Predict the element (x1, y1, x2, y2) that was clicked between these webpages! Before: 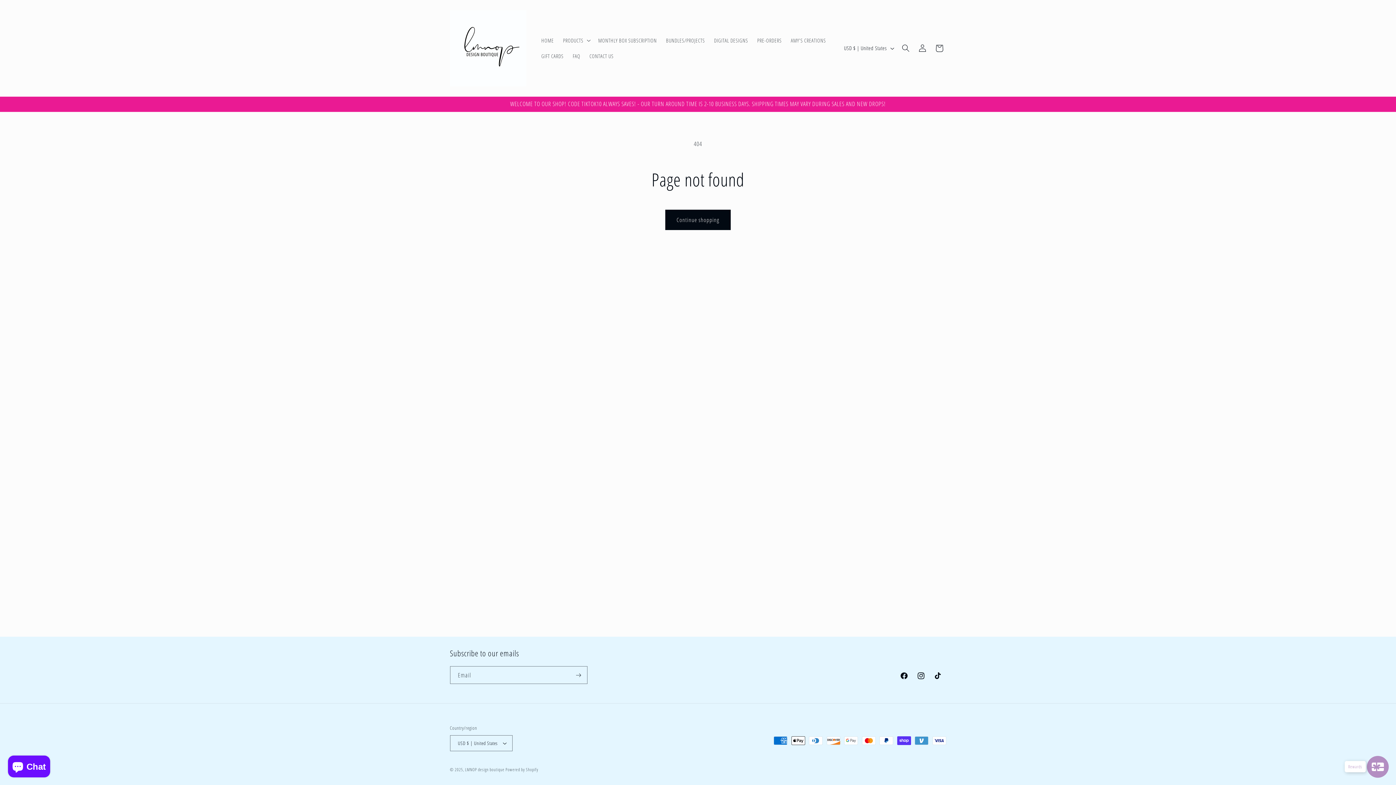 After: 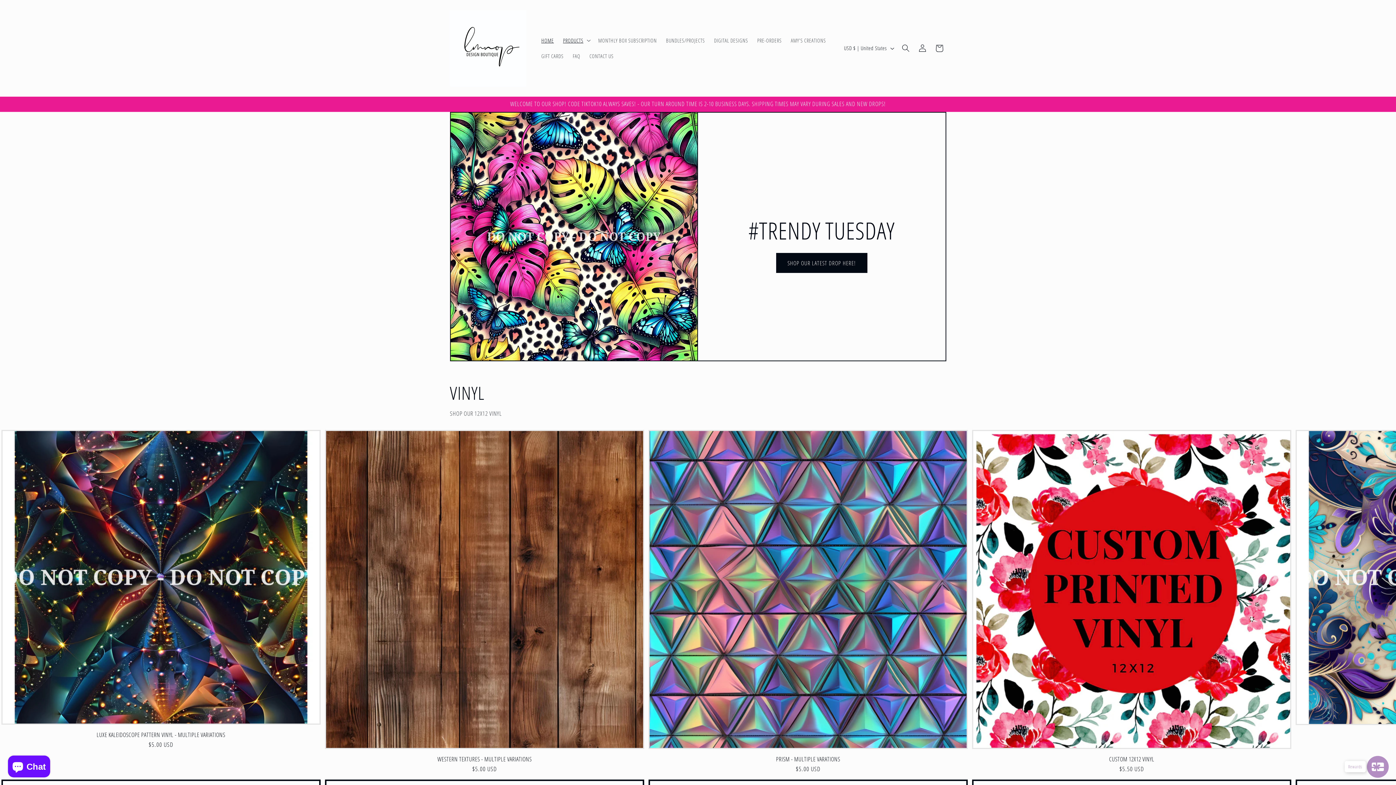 Action: bbox: (447, 7, 529, 89)